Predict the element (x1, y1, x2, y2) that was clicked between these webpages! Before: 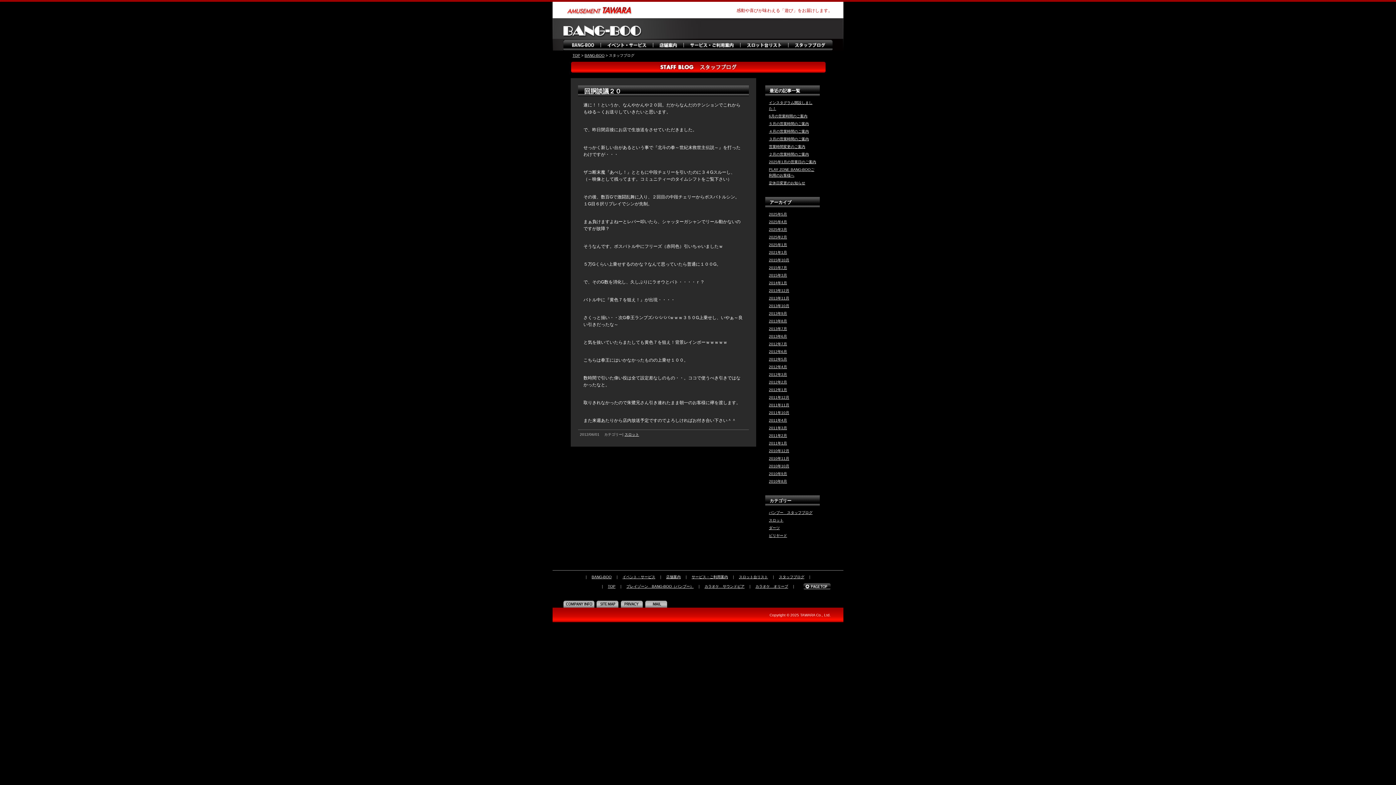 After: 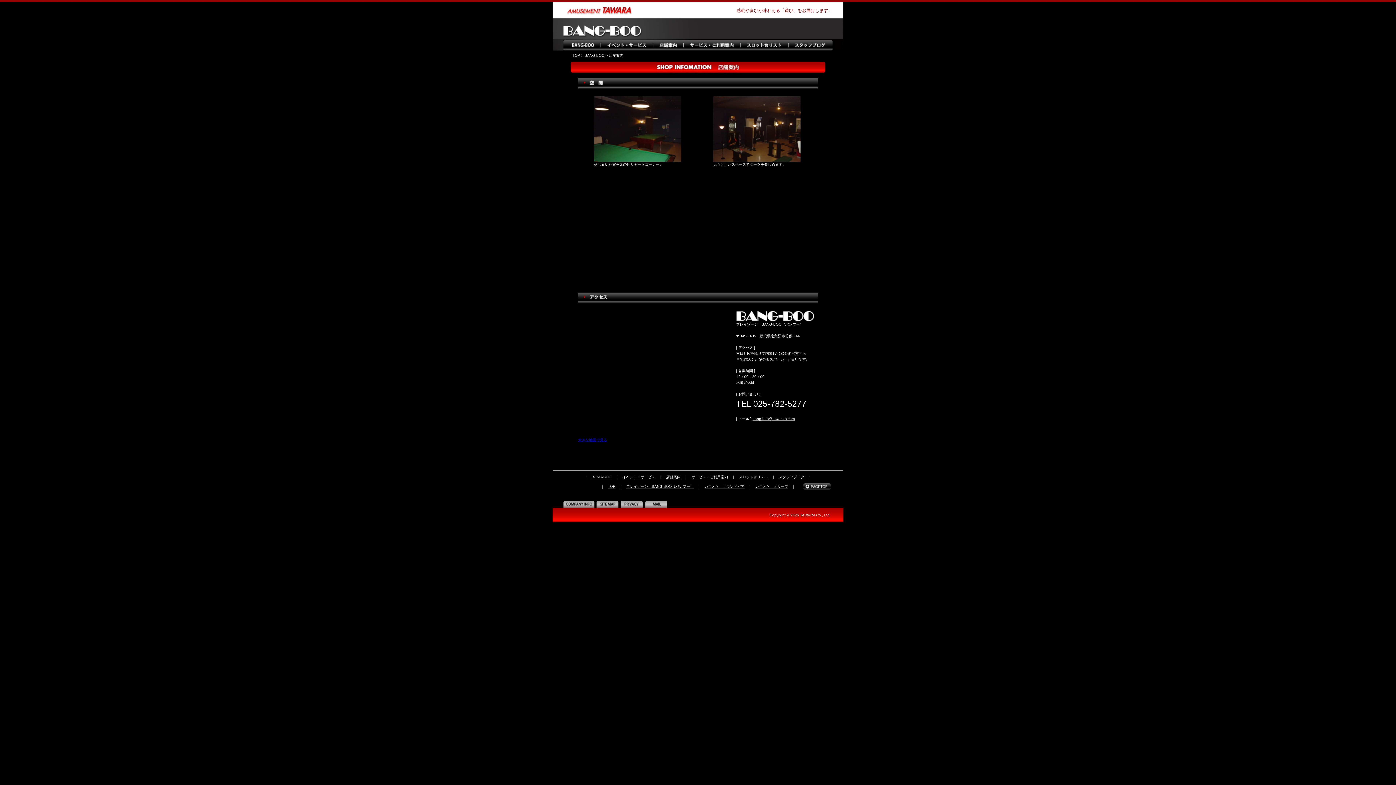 Action: bbox: (666, 575, 680, 579) label: 店舗案内